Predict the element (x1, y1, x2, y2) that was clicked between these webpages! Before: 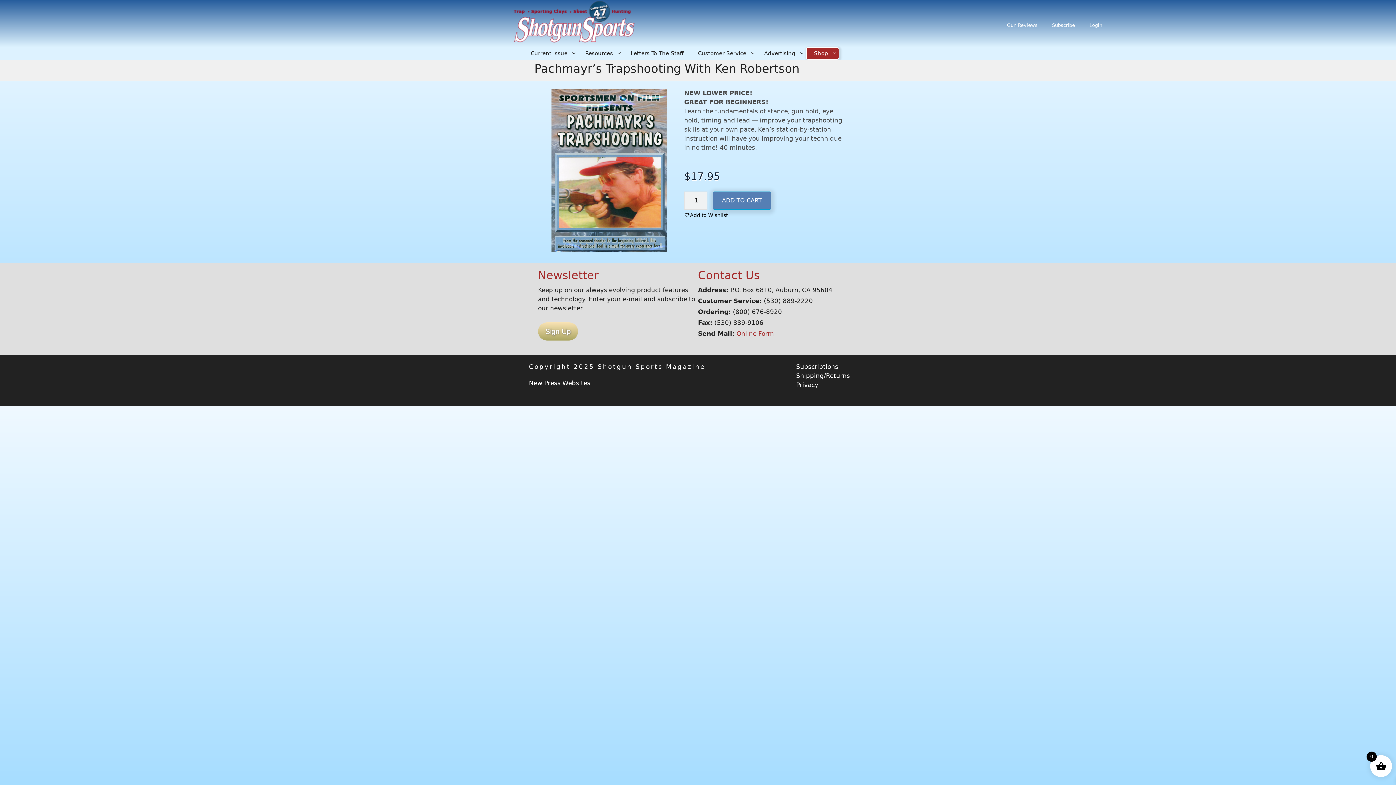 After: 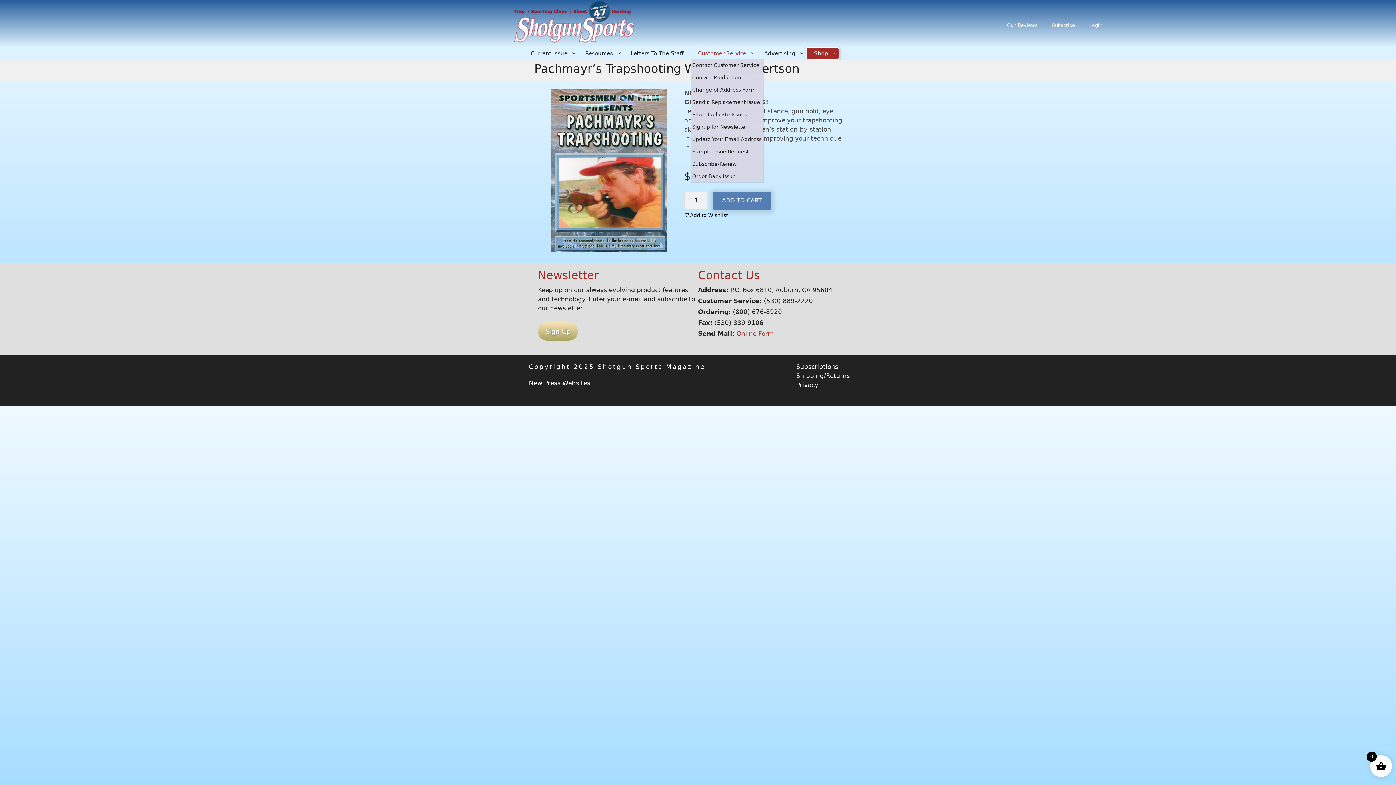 Action: bbox: (690, 48, 757, 58) label: Customer Service